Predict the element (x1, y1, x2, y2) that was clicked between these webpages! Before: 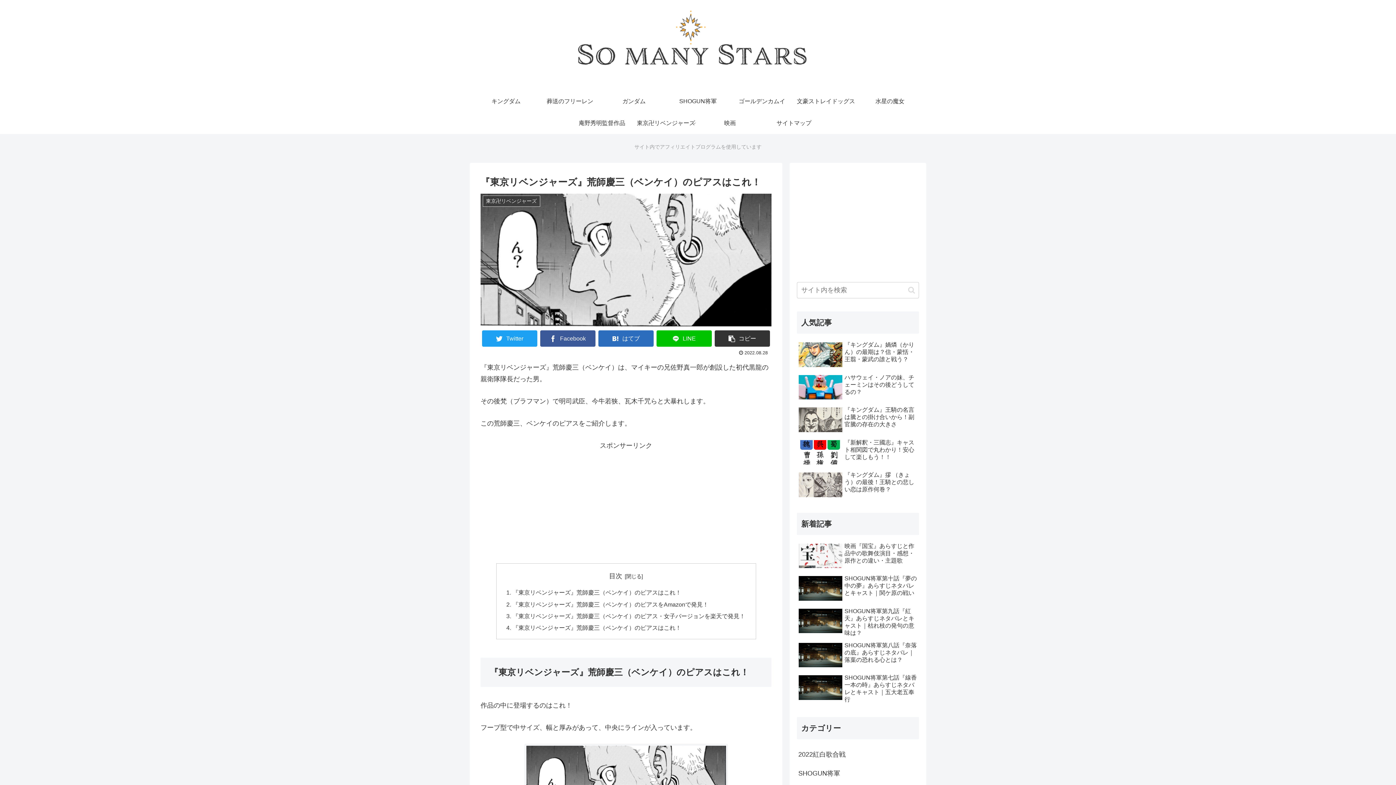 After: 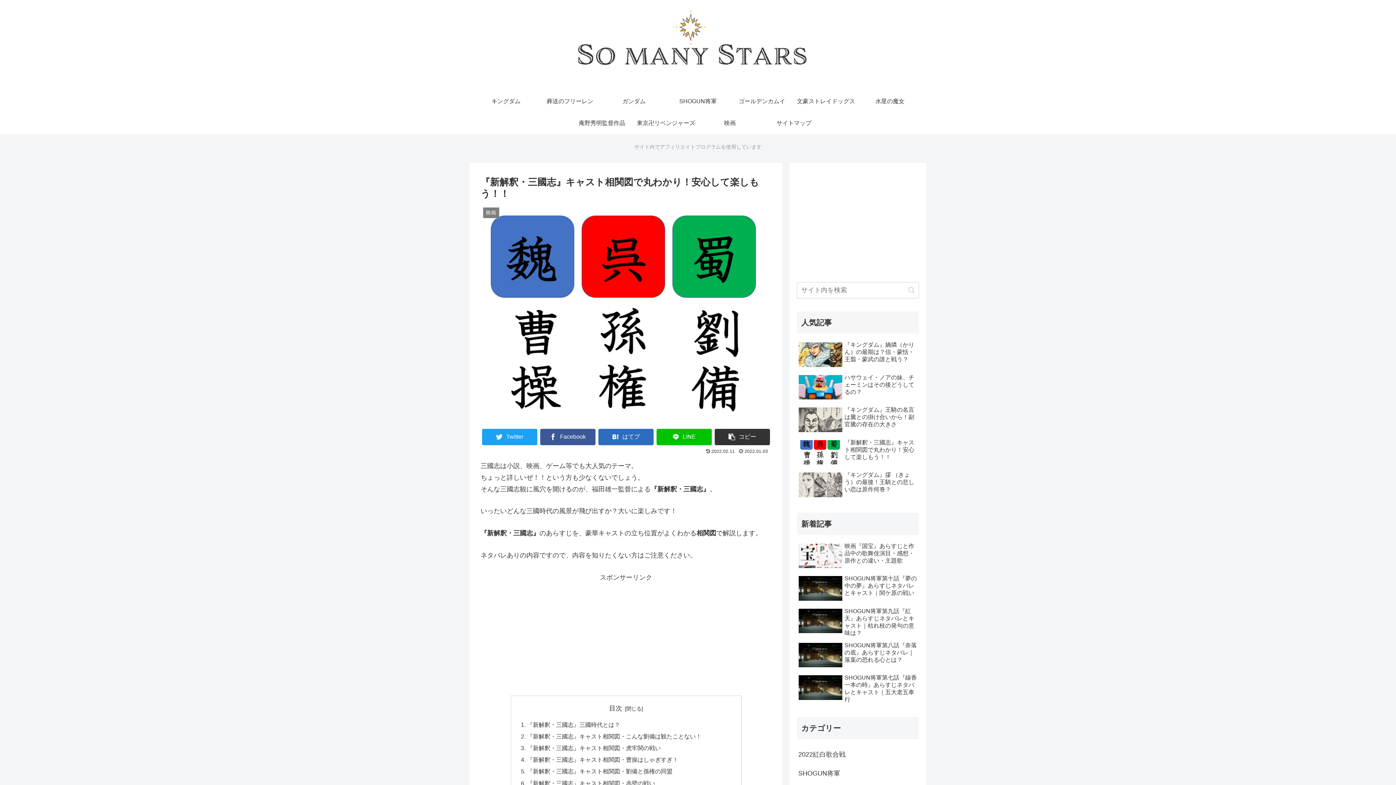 Action: label: 『新解釈・三國志』キャスト相関図で丸わかり！安心して楽しもう！！ bbox: (797, 437, 919, 468)